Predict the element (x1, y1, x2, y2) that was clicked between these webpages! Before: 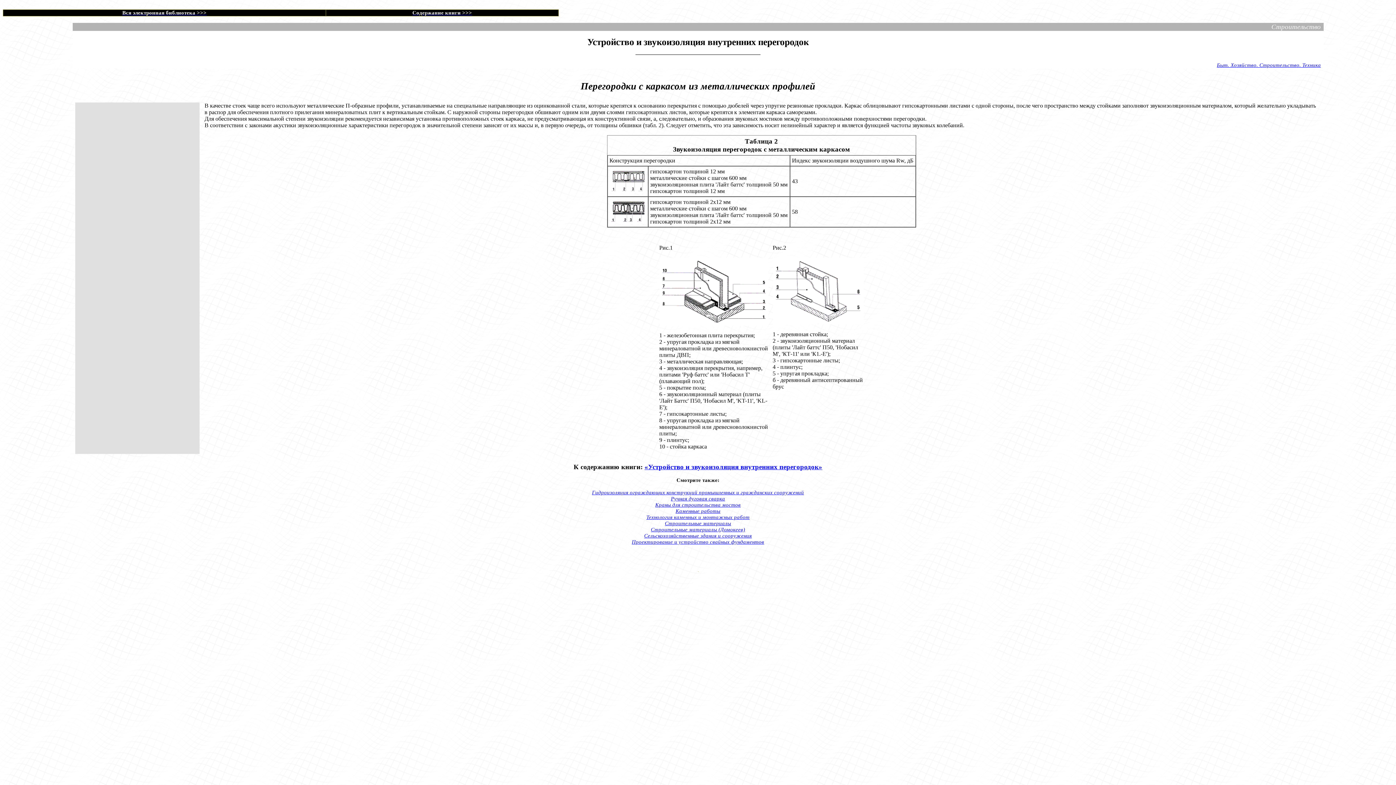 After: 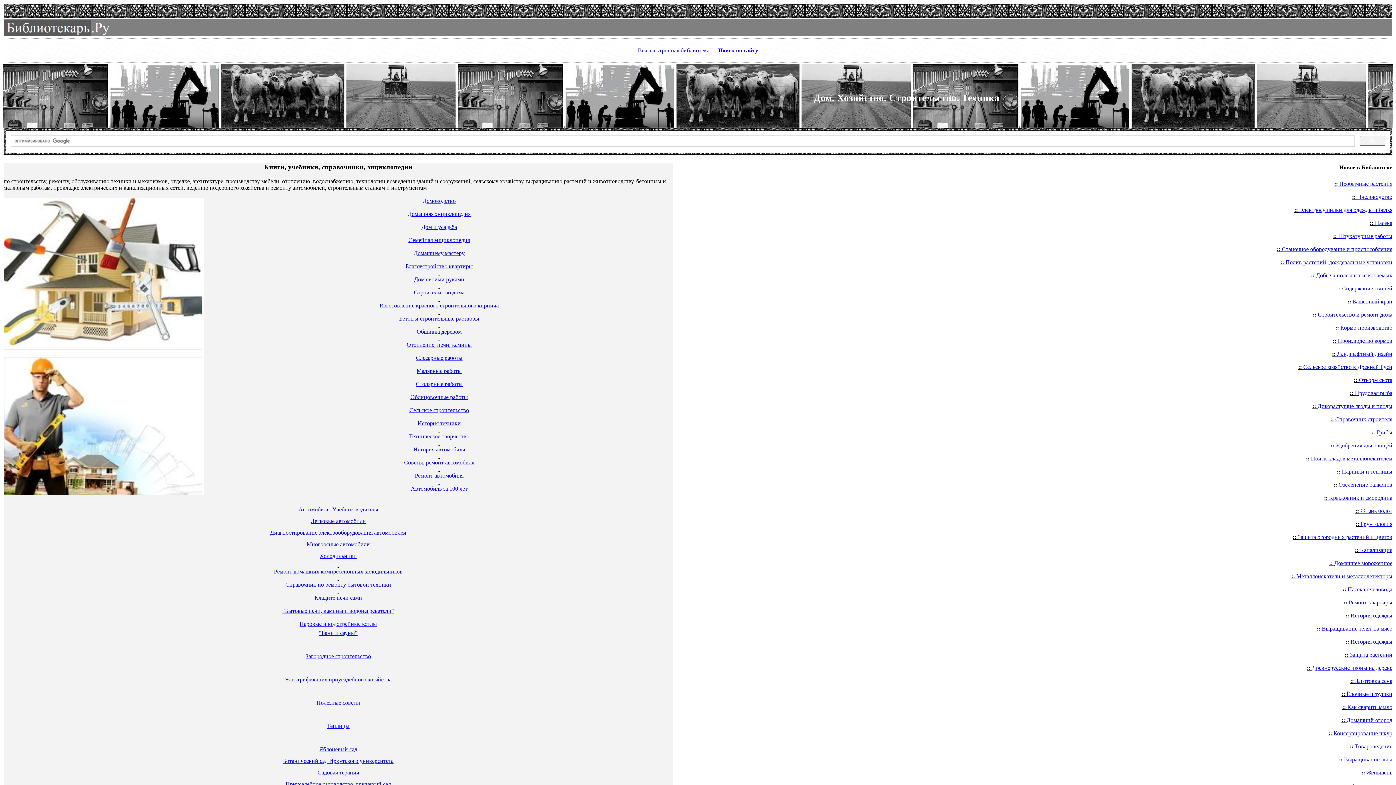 Action: bbox: (1217, 62, 1321, 68) label: Быт. Хозяйство. Строительство. Техника